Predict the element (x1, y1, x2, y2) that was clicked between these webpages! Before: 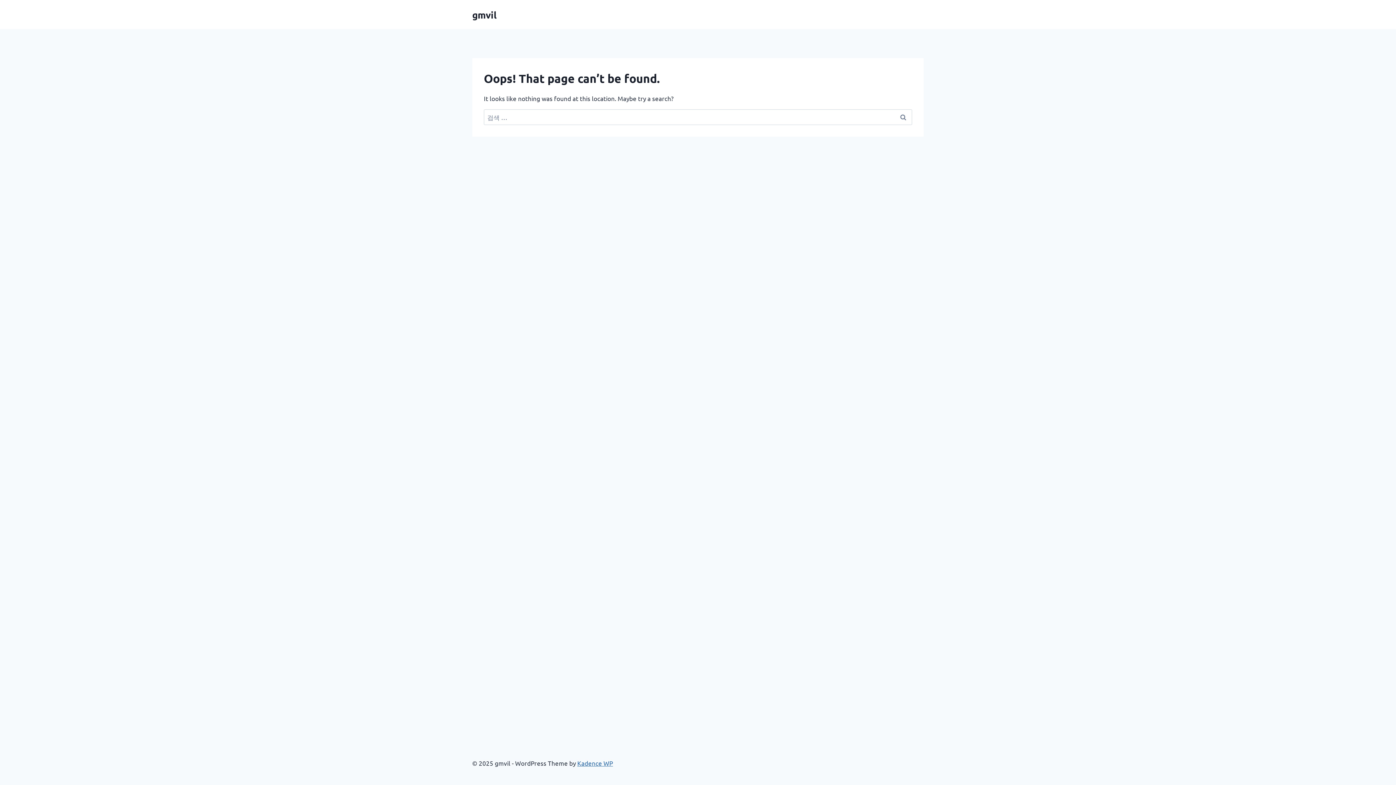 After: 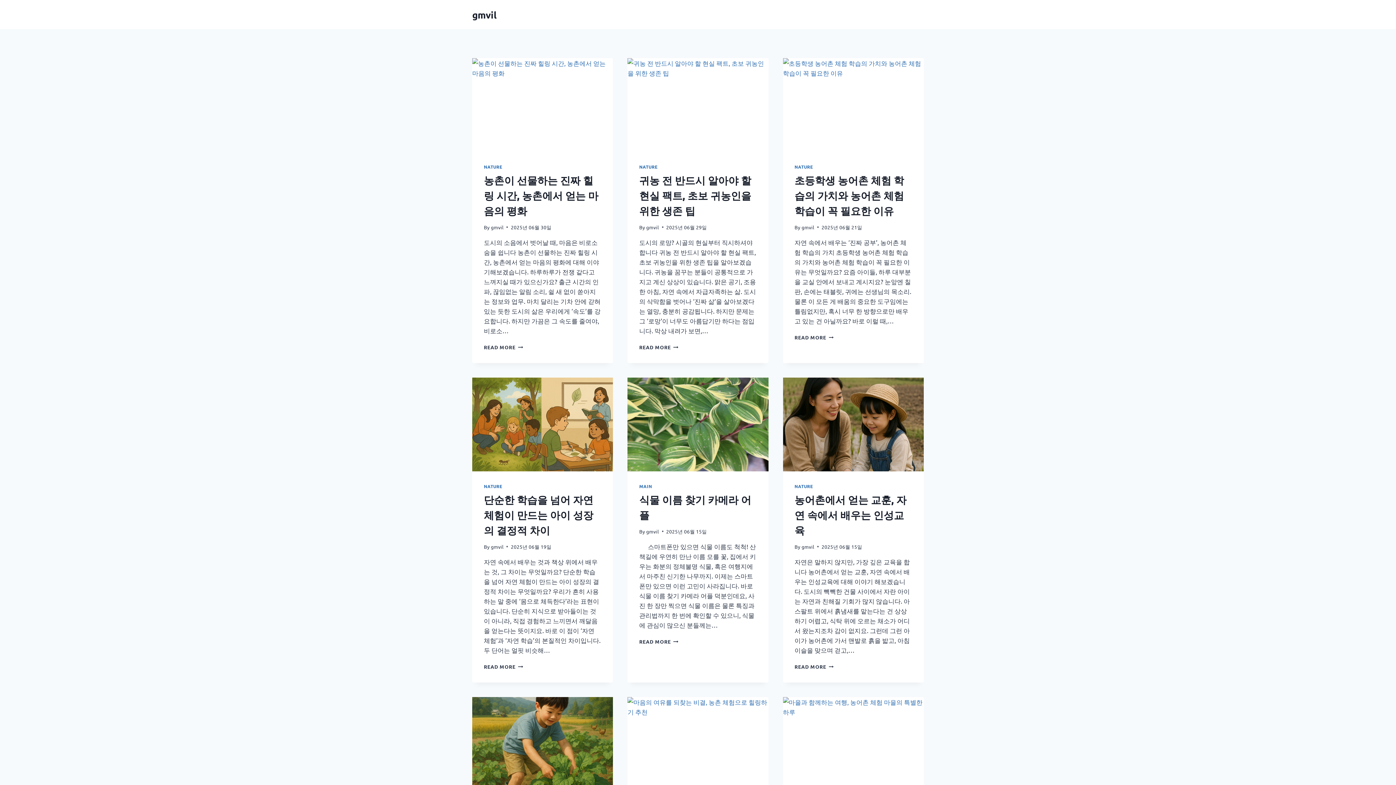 Action: bbox: (472, 8, 496, 20) label: gmvil